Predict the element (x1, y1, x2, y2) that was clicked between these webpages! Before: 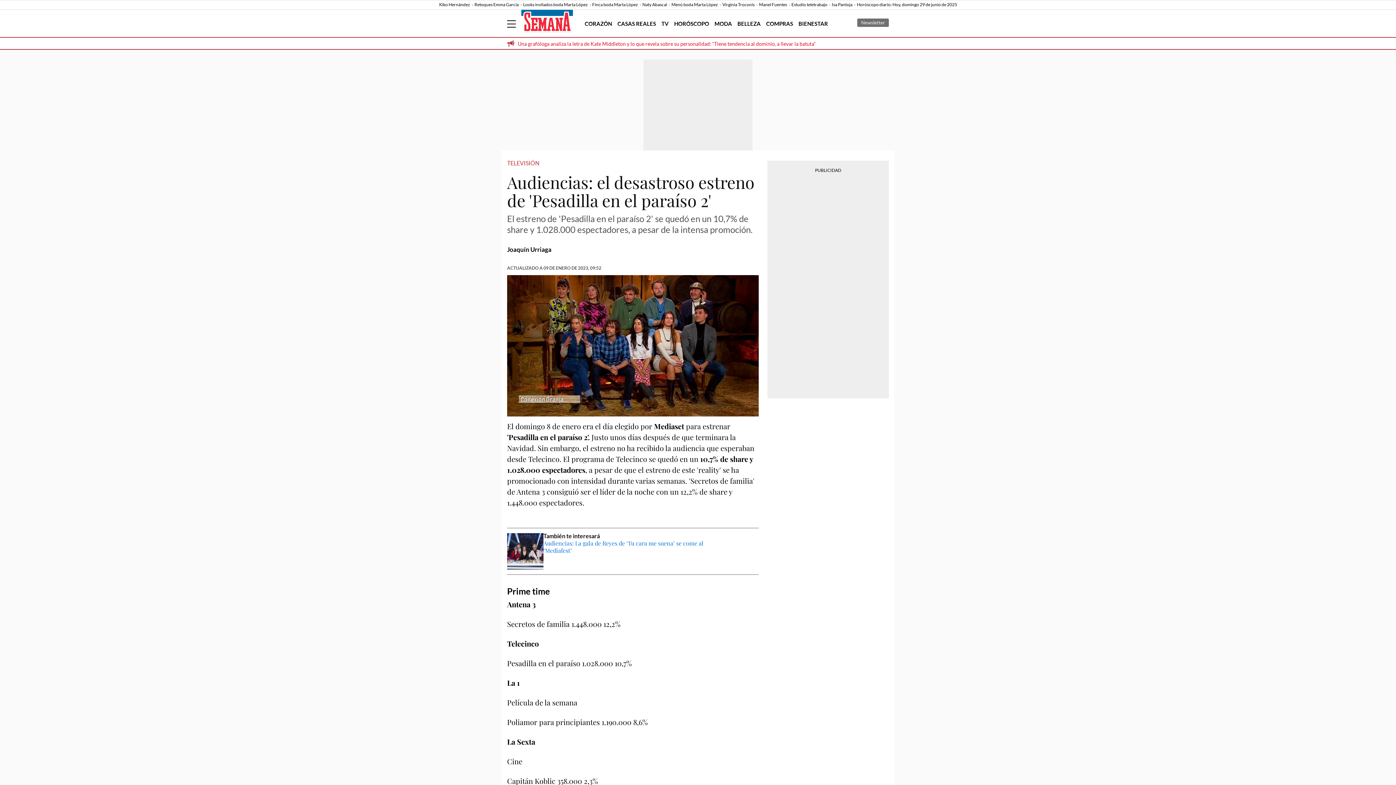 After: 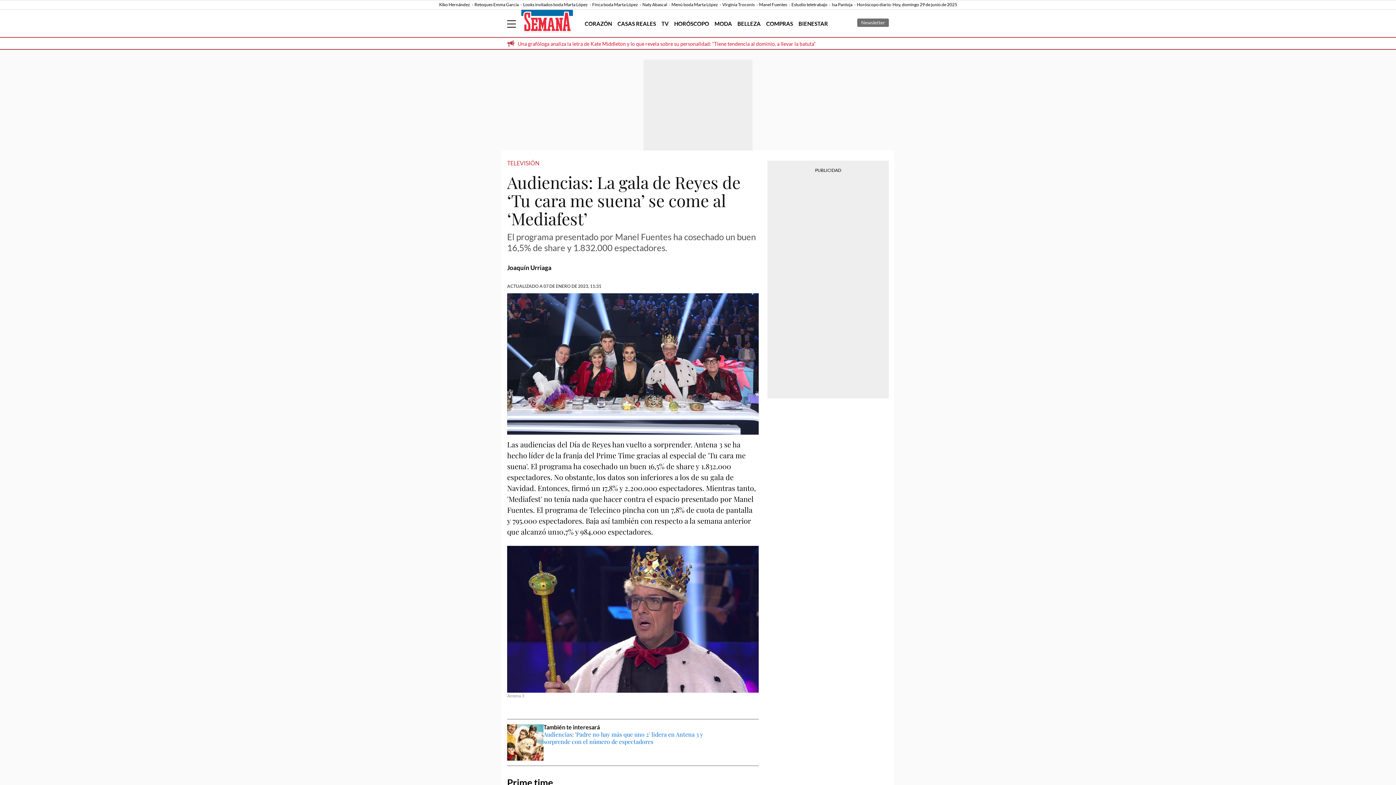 Action: label: Audiencias: La gala de Reyes de ‘Tu cara me suena’ se come al ‘Mediafest’ bbox: (543, 539, 703, 554)